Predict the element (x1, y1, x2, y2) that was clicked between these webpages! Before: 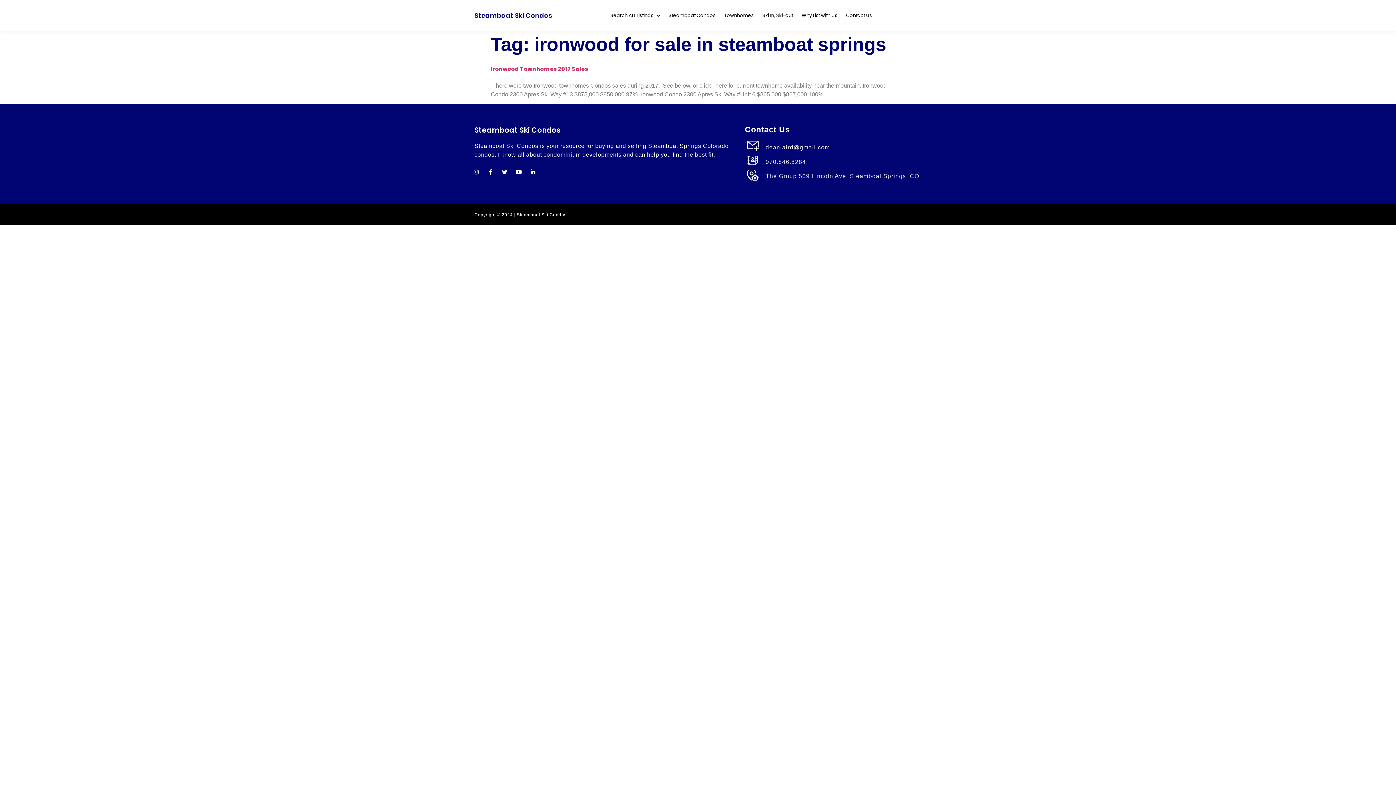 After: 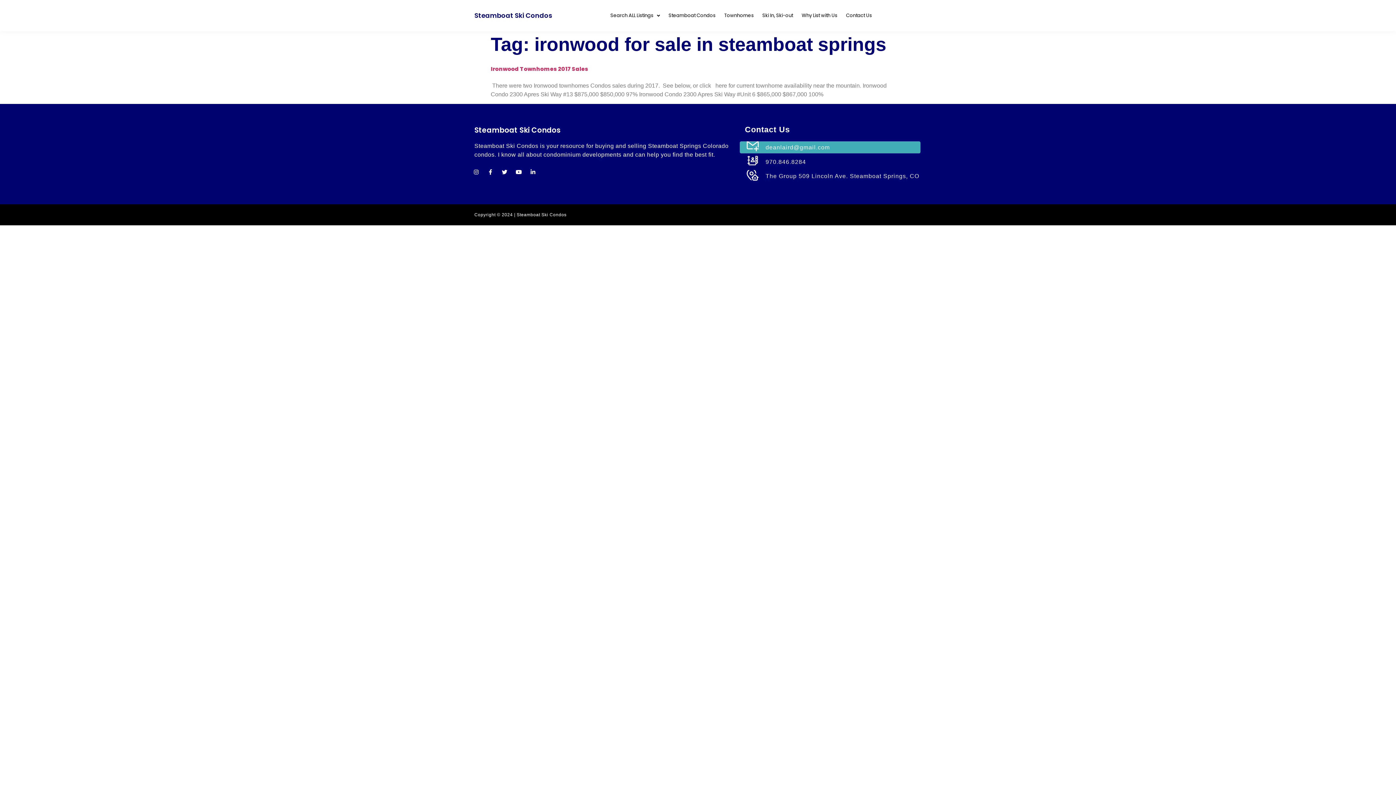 Action: bbox: (739, 141, 921, 153) label: deanlaird@gmail.com